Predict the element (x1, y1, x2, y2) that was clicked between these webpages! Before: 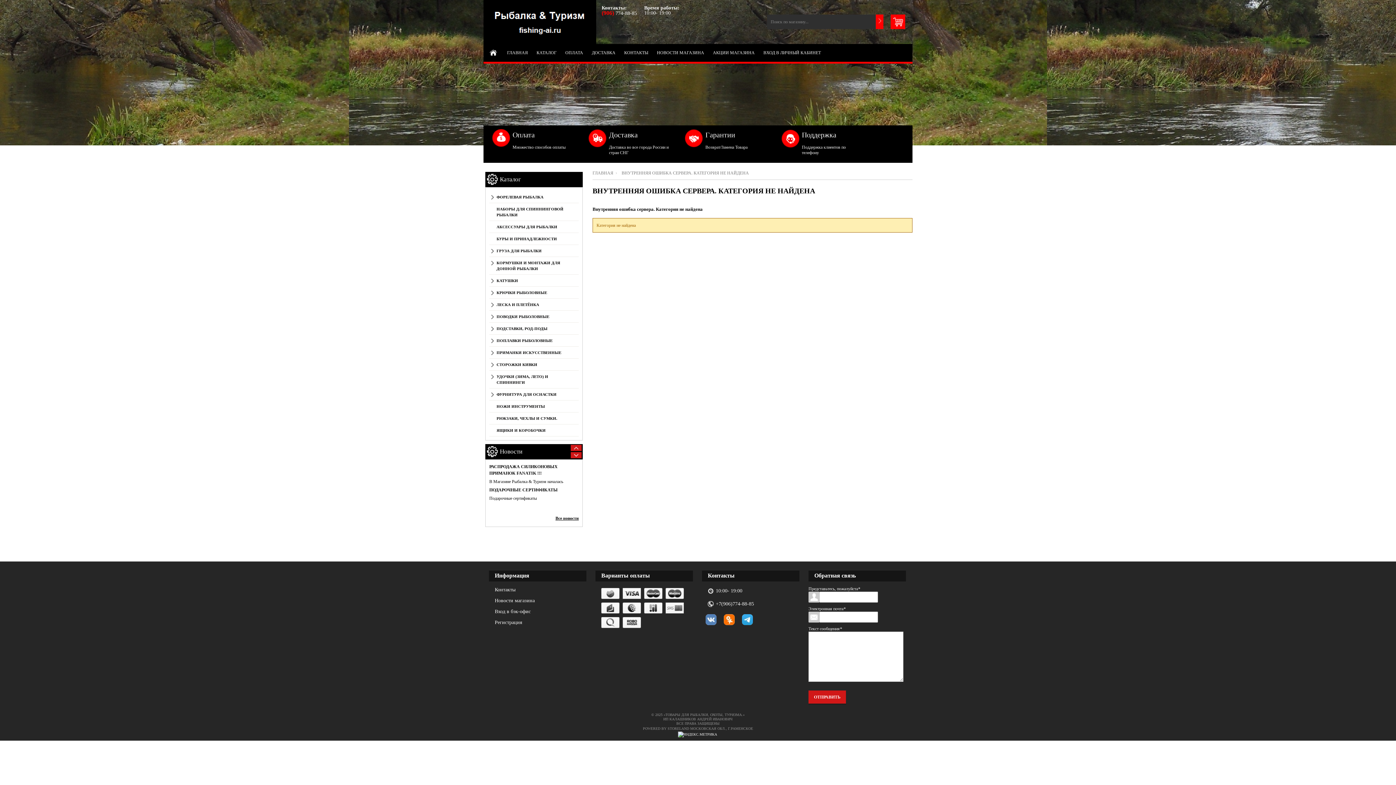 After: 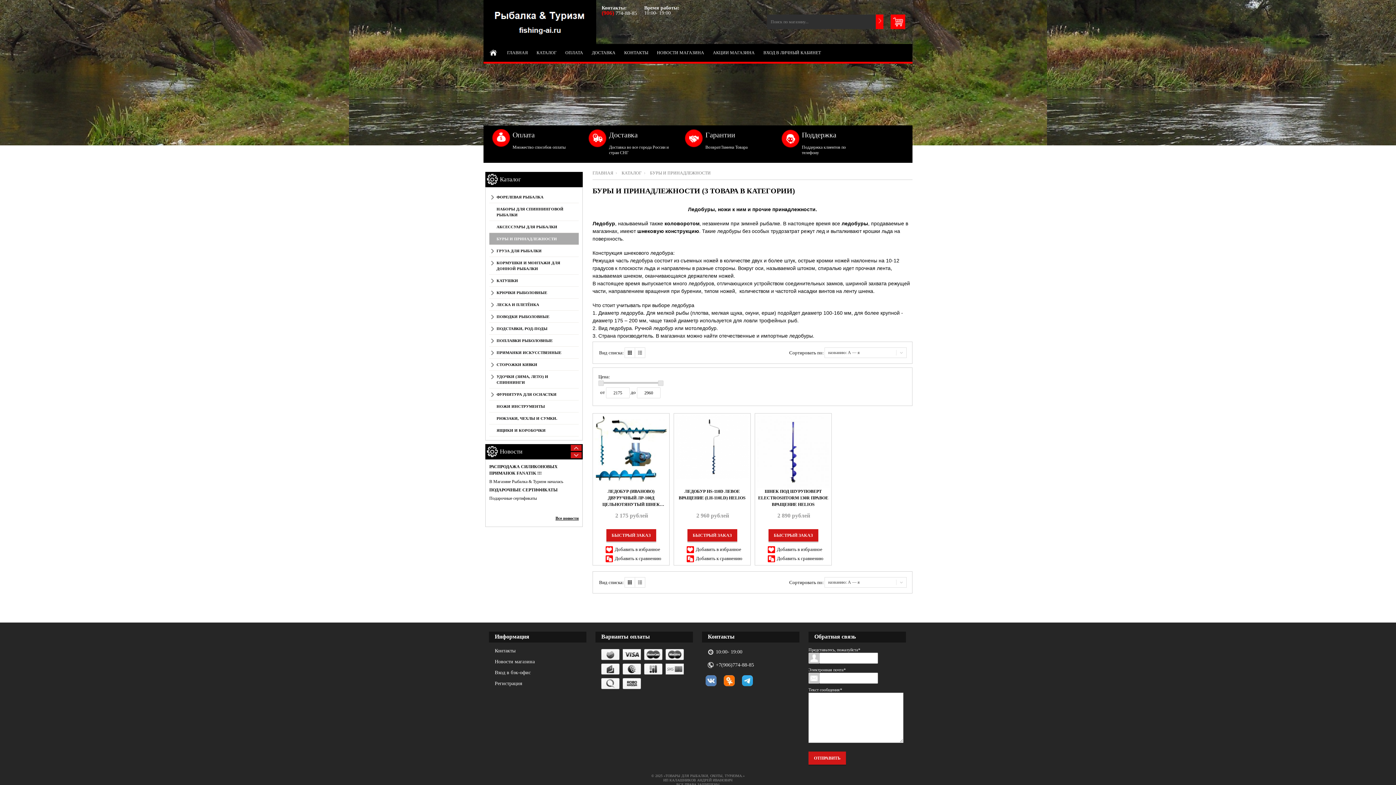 Action: bbox: (489, 233, 578, 245) label: БУРЫ И ПРИНАДЛЕЖНОСТИ